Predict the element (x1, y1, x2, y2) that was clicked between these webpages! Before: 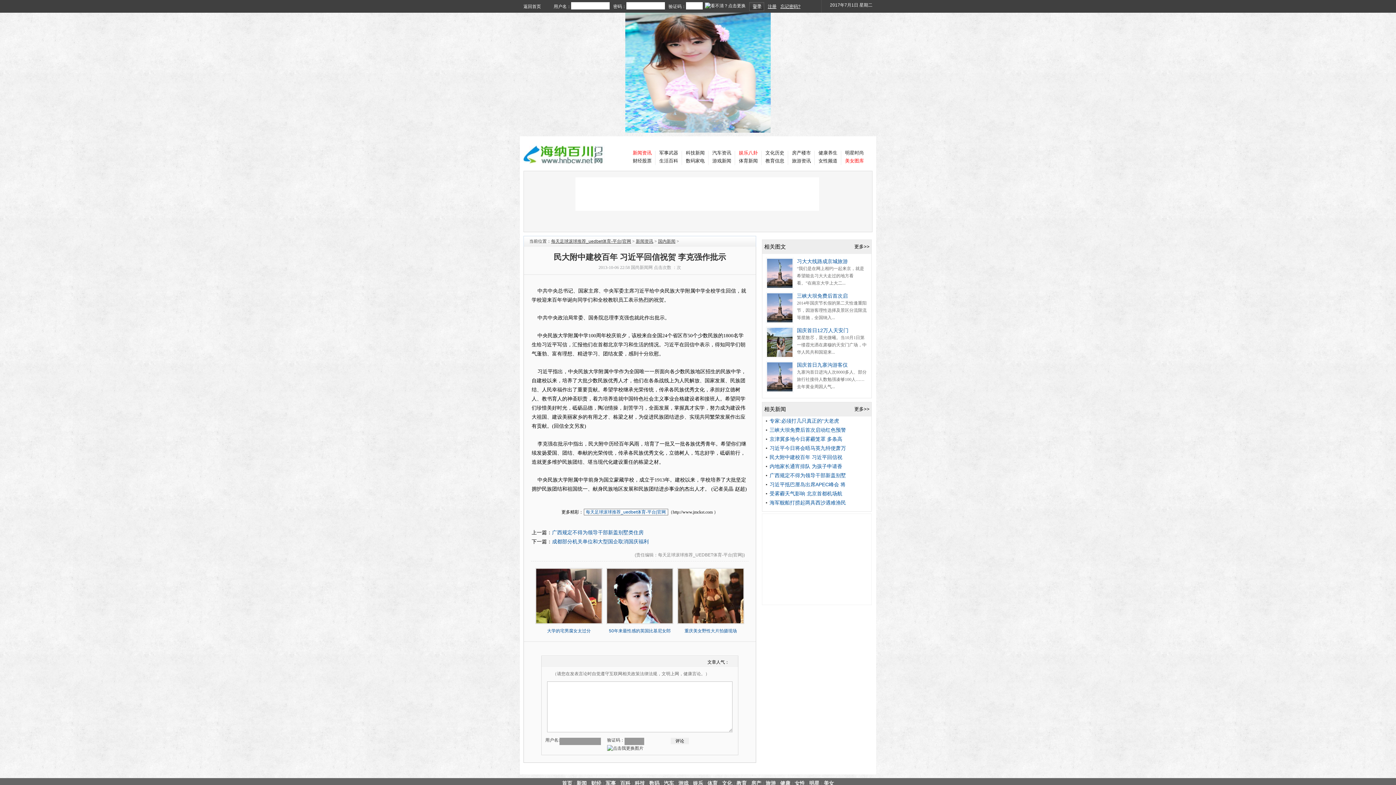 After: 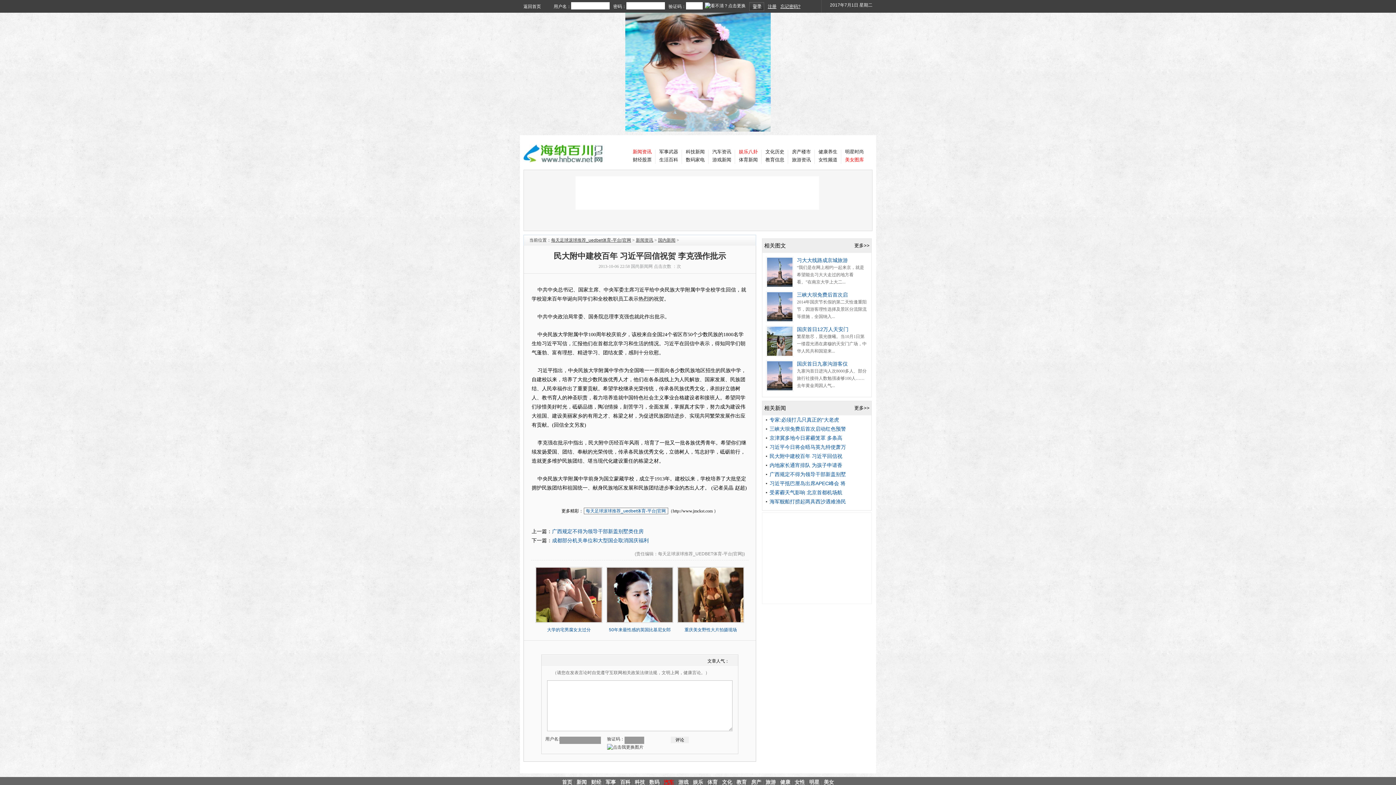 Action: bbox: (664, 780, 674, 786) label: 汽车